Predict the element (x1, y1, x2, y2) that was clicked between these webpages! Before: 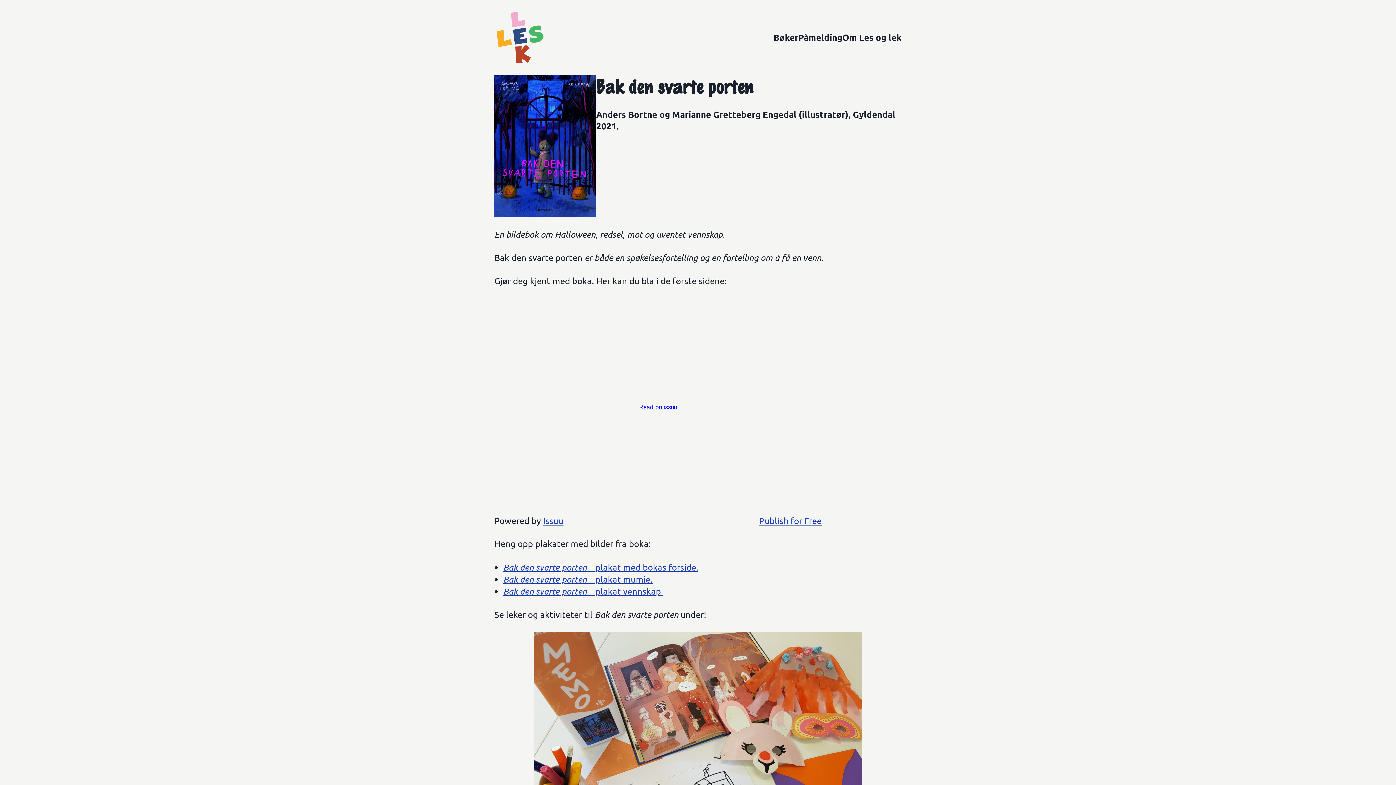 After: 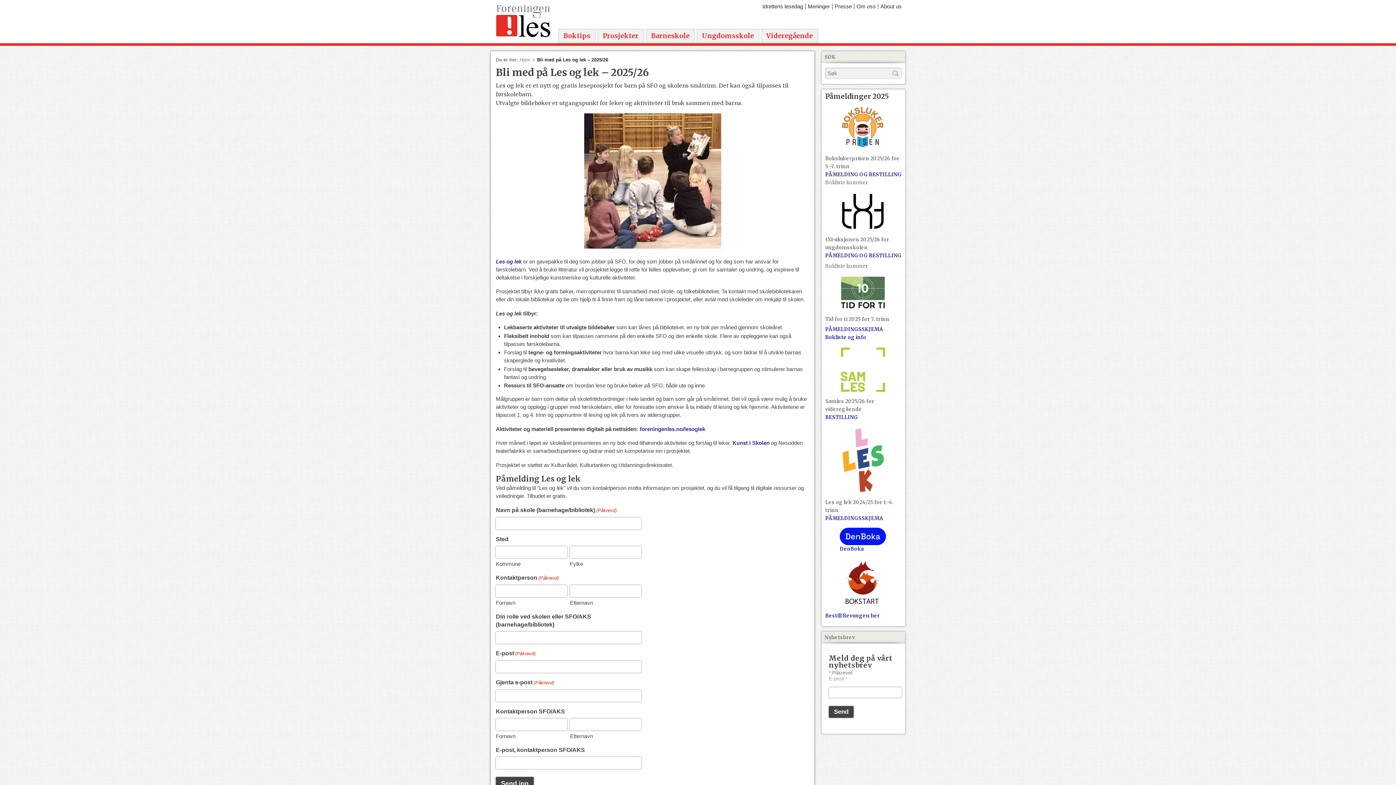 Action: bbox: (798, 31, 842, 43) label: Påmelding